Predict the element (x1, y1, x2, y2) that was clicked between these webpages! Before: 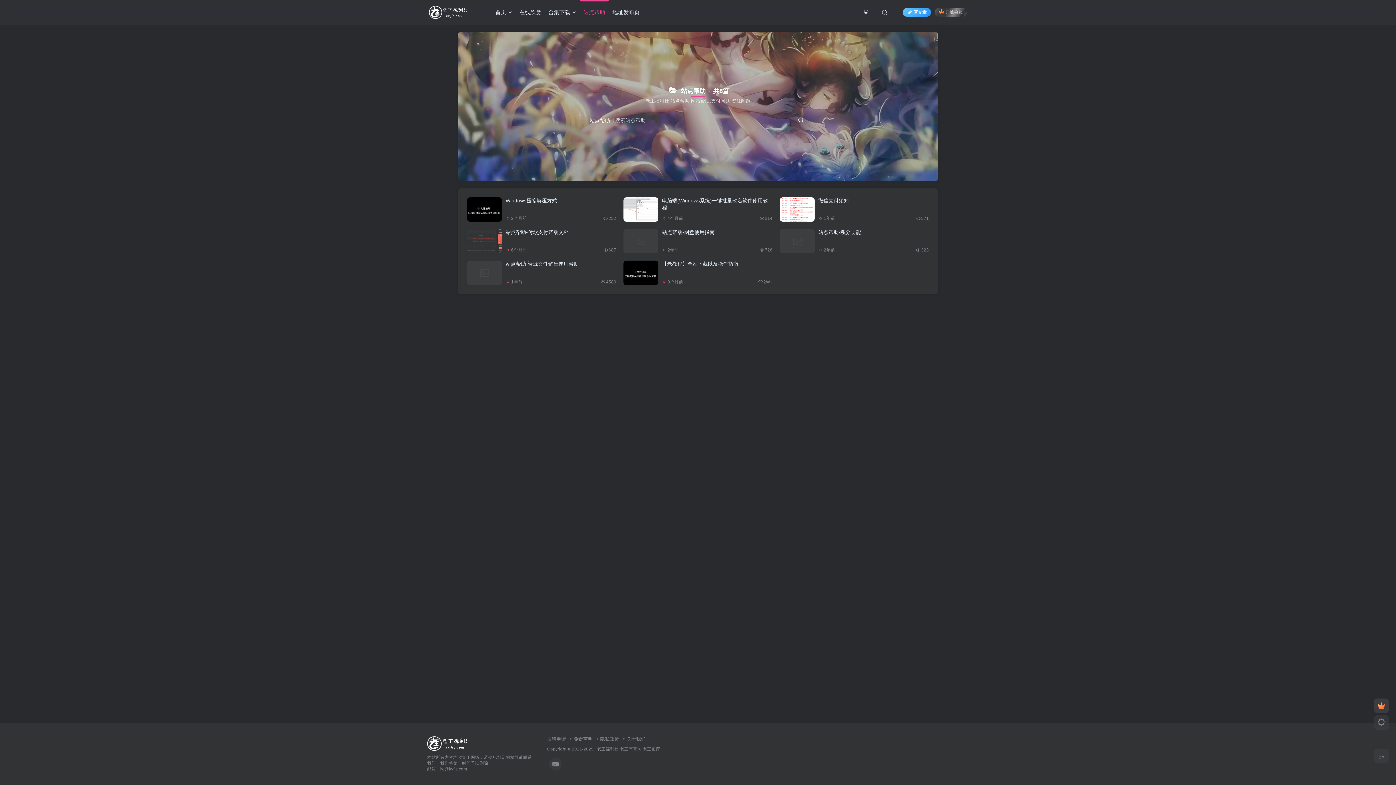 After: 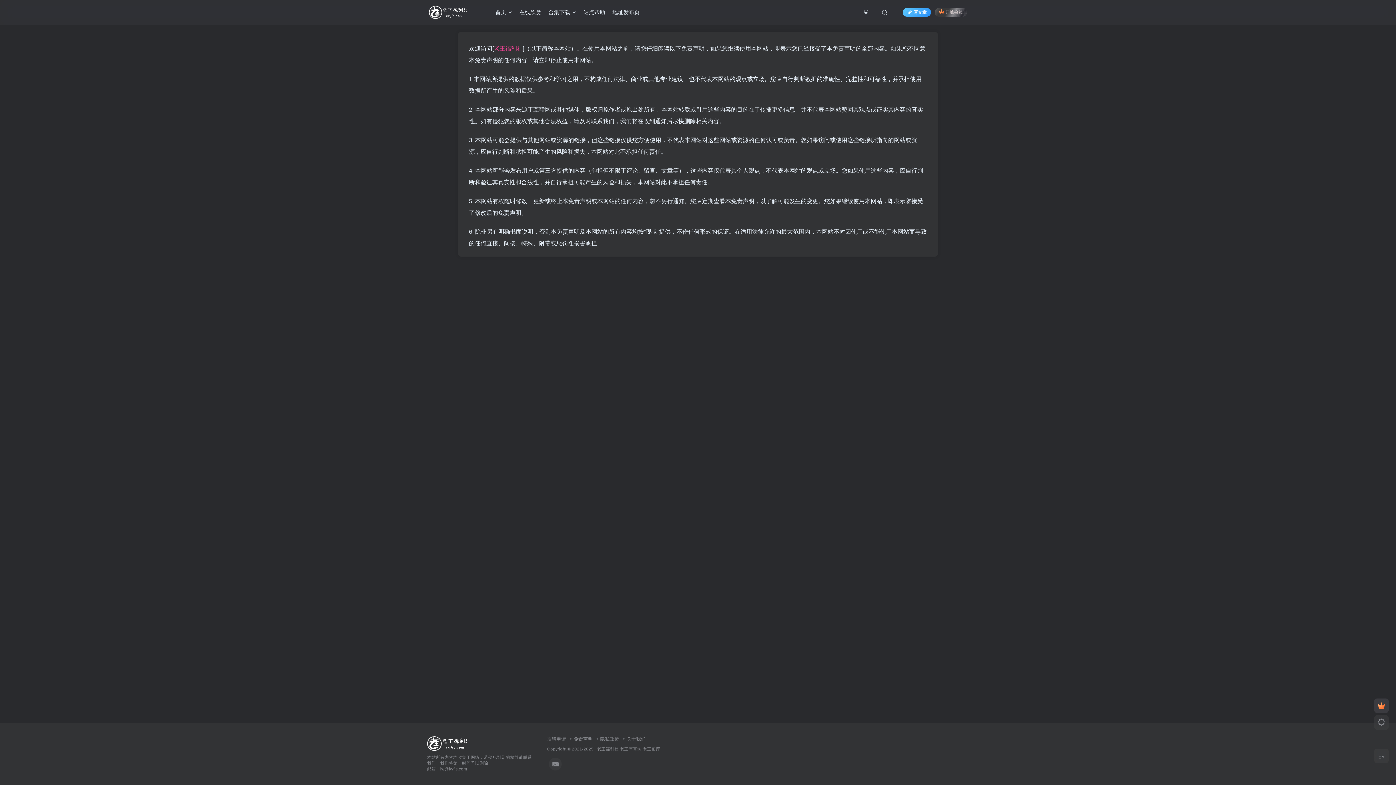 Action: label: 免责声明 bbox: (567, 736, 592, 742)